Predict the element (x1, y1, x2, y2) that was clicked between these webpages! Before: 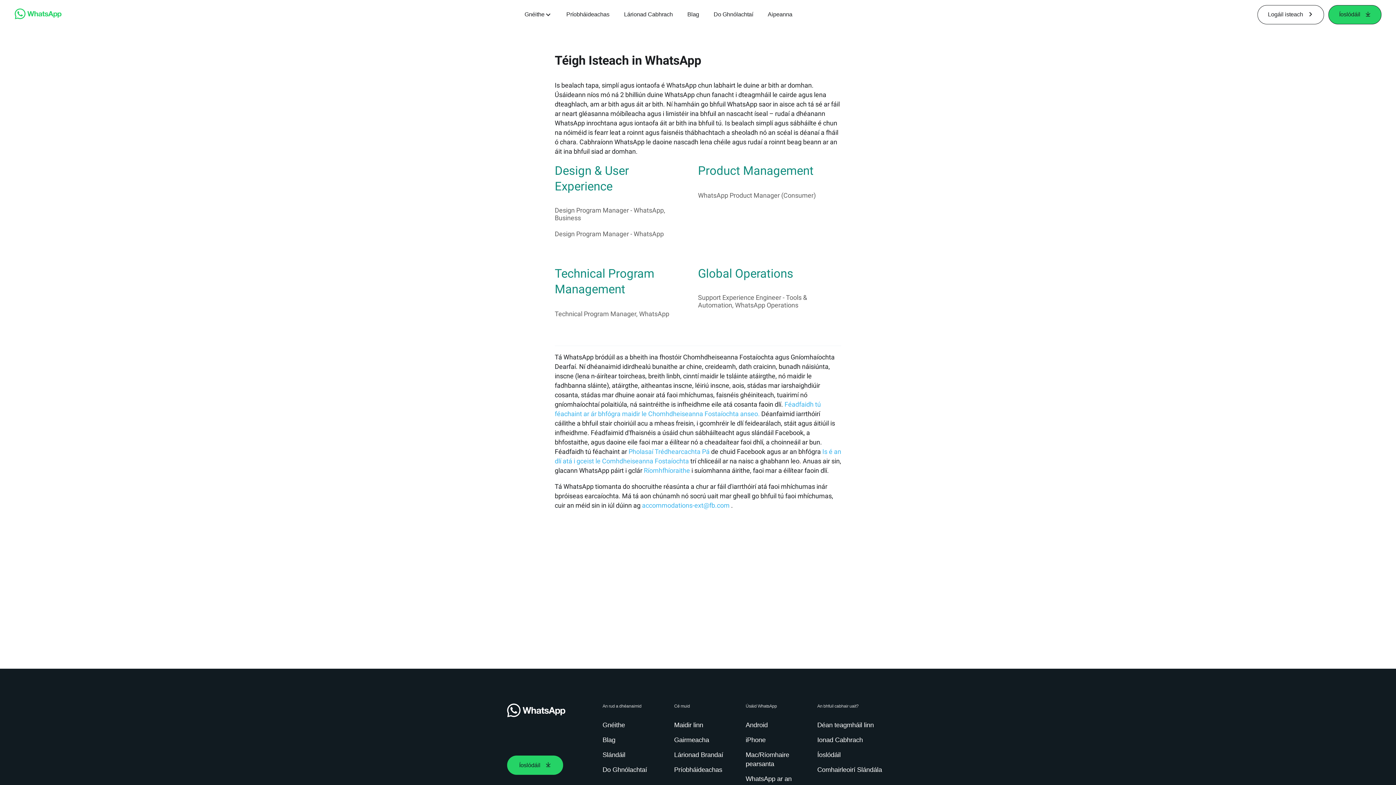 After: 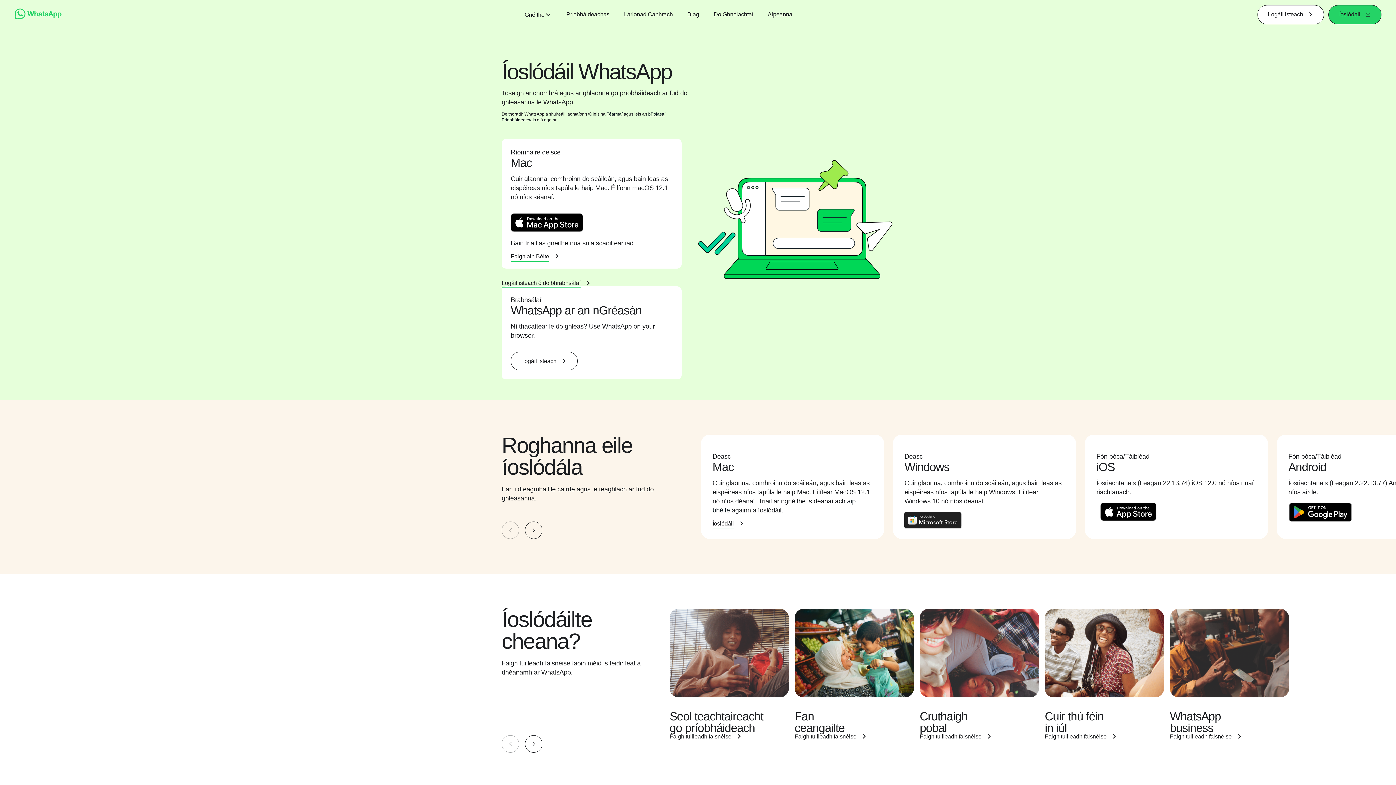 Action: bbox: (817, 750, 843, 760) label: Íoslódáil